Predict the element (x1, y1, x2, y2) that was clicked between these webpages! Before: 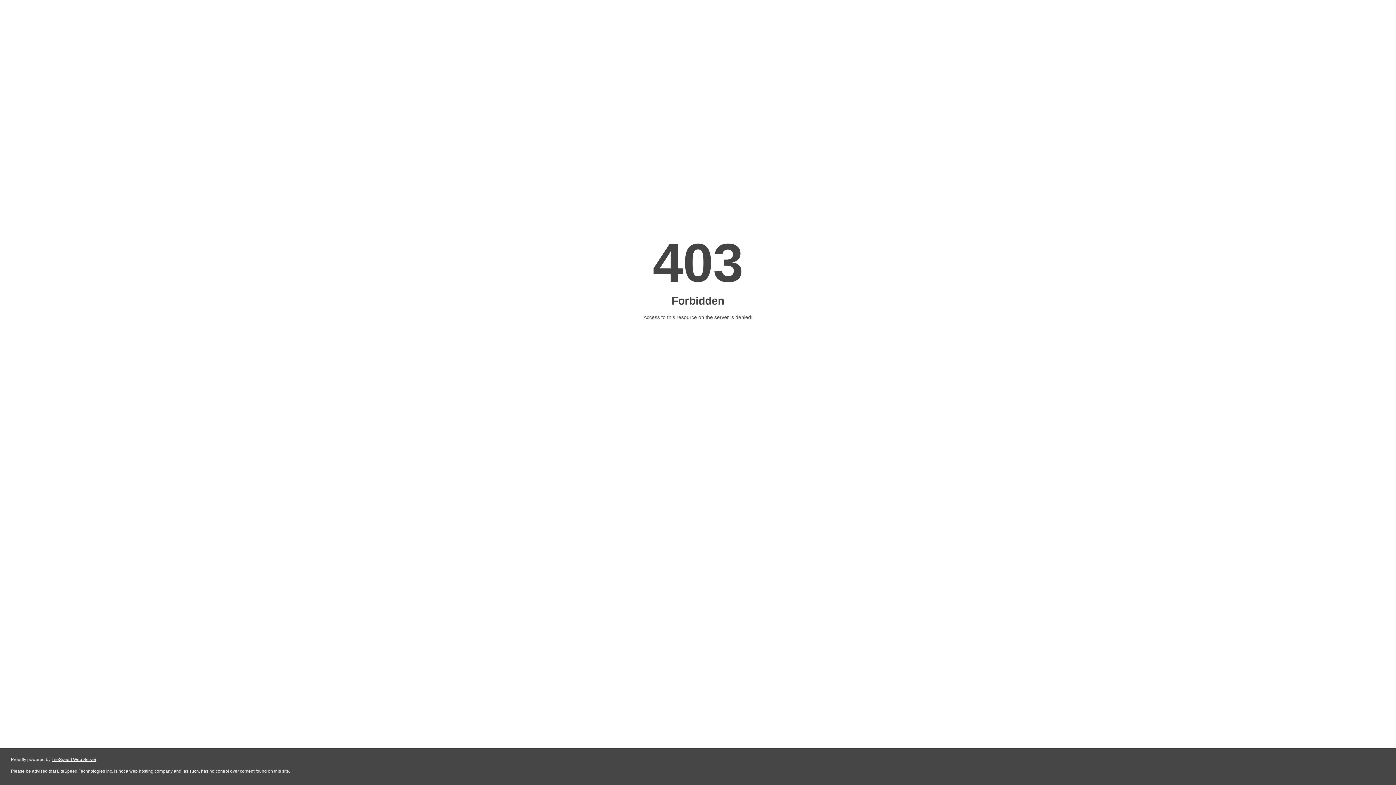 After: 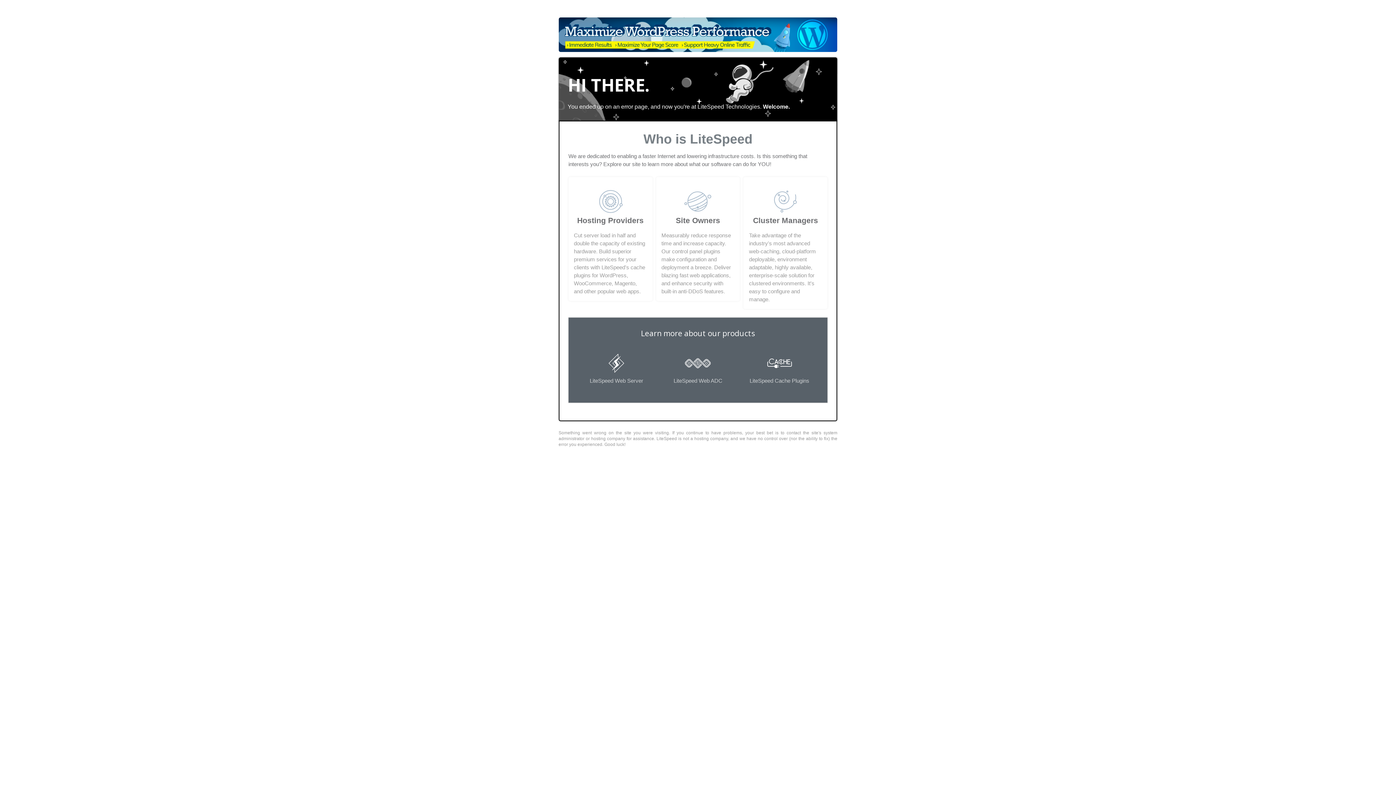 Action: bbox: (51, 757, 96, 762) label: LiteSpeed Web Server